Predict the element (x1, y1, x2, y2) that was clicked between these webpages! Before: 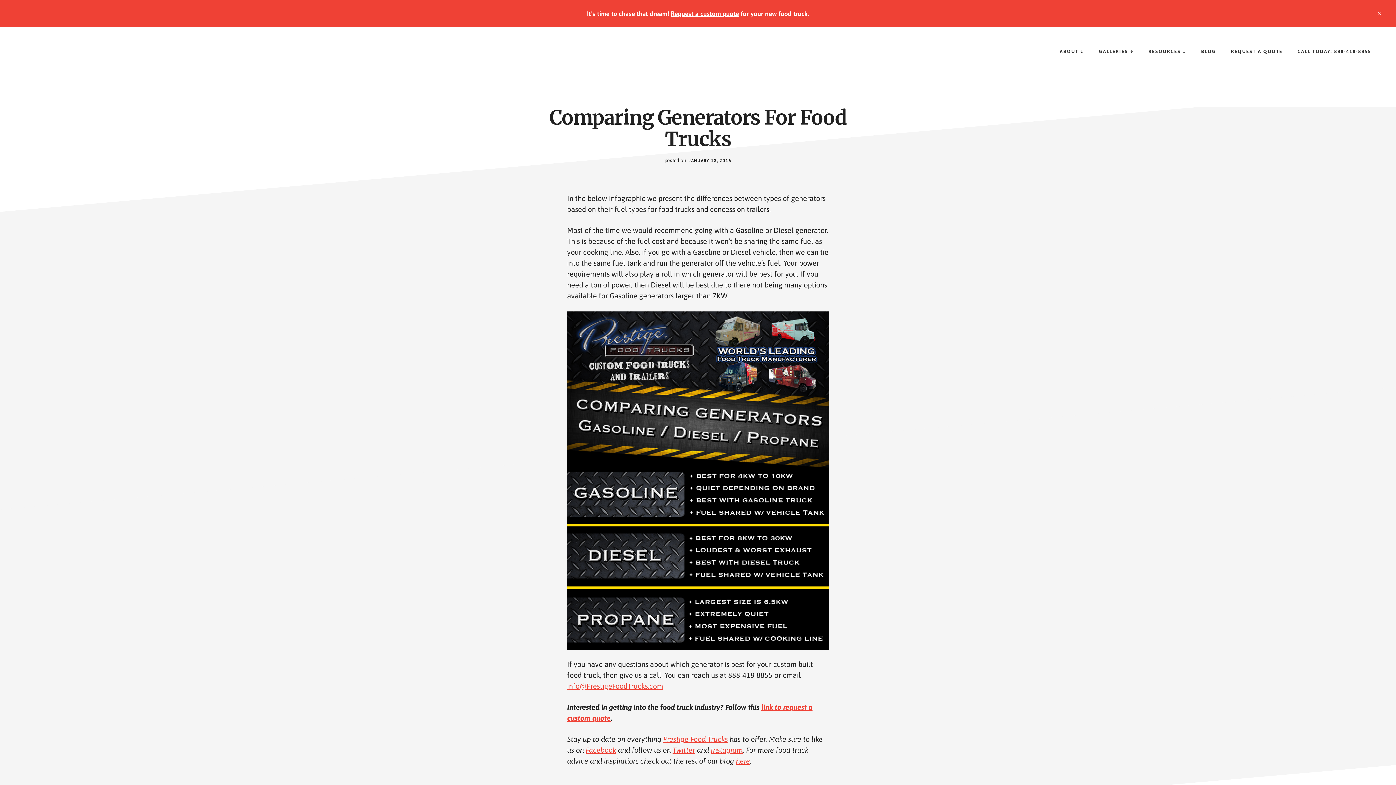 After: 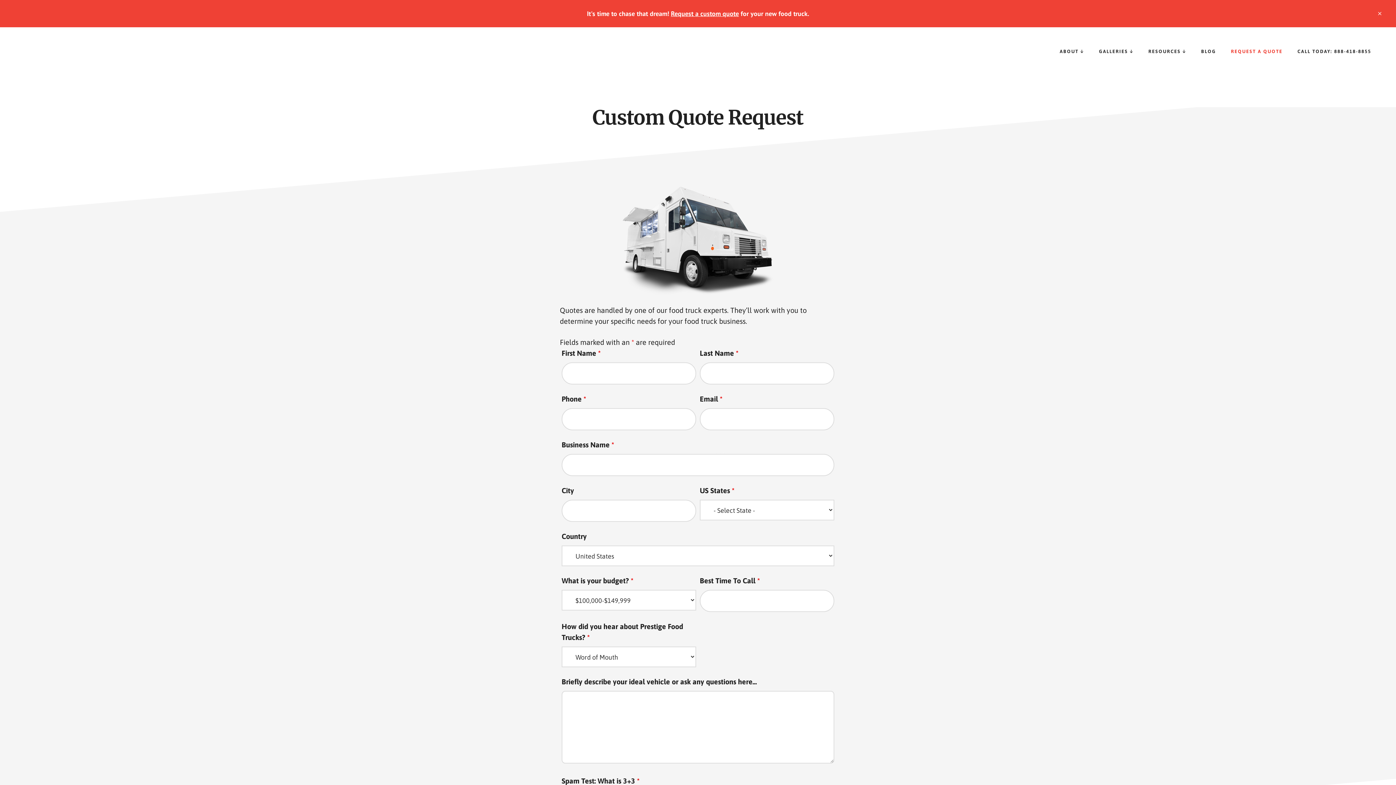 Action: label: REQUEST A QUOTE bbox: (1224, 41, 1289, 61)